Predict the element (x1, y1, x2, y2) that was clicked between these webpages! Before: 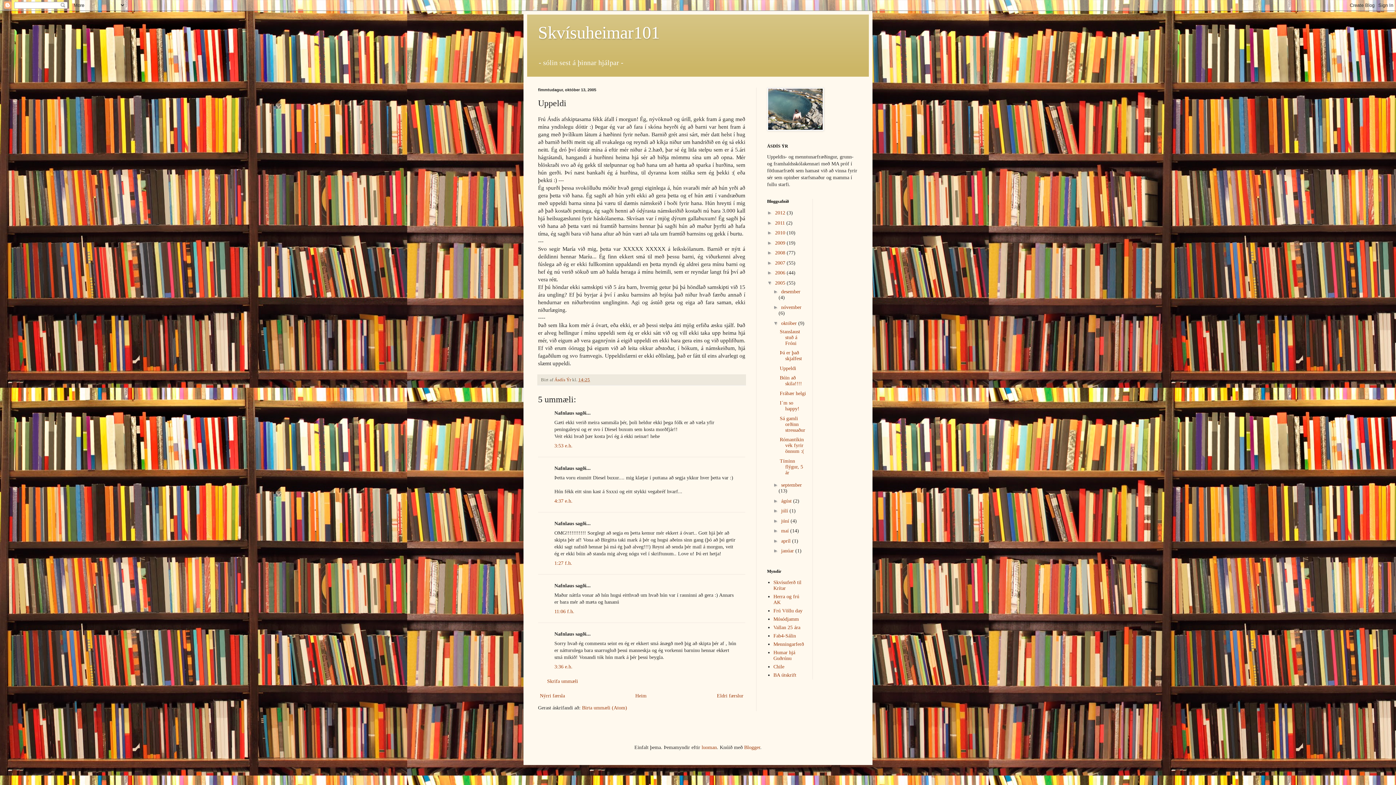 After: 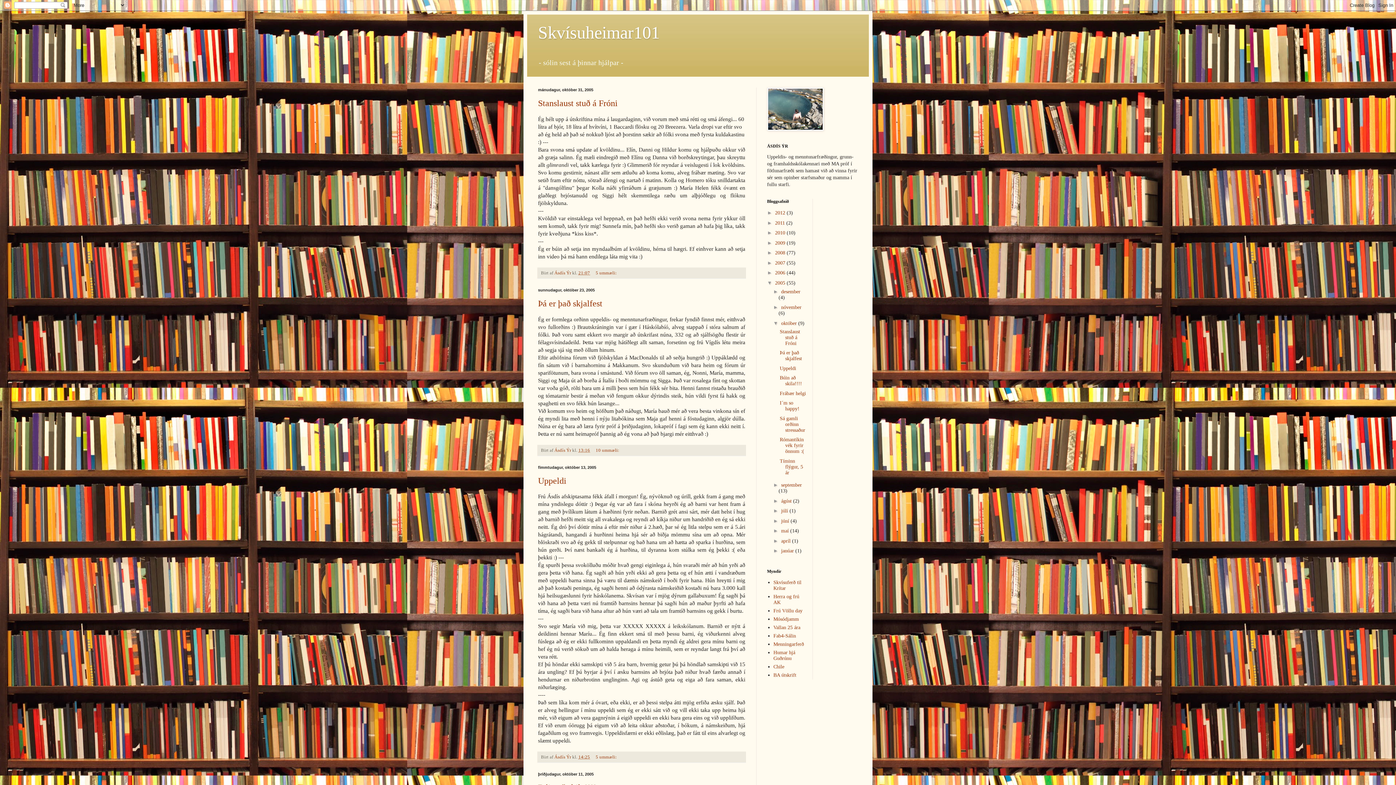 Action: label: október  bbox: (781, 320, 798, 326)